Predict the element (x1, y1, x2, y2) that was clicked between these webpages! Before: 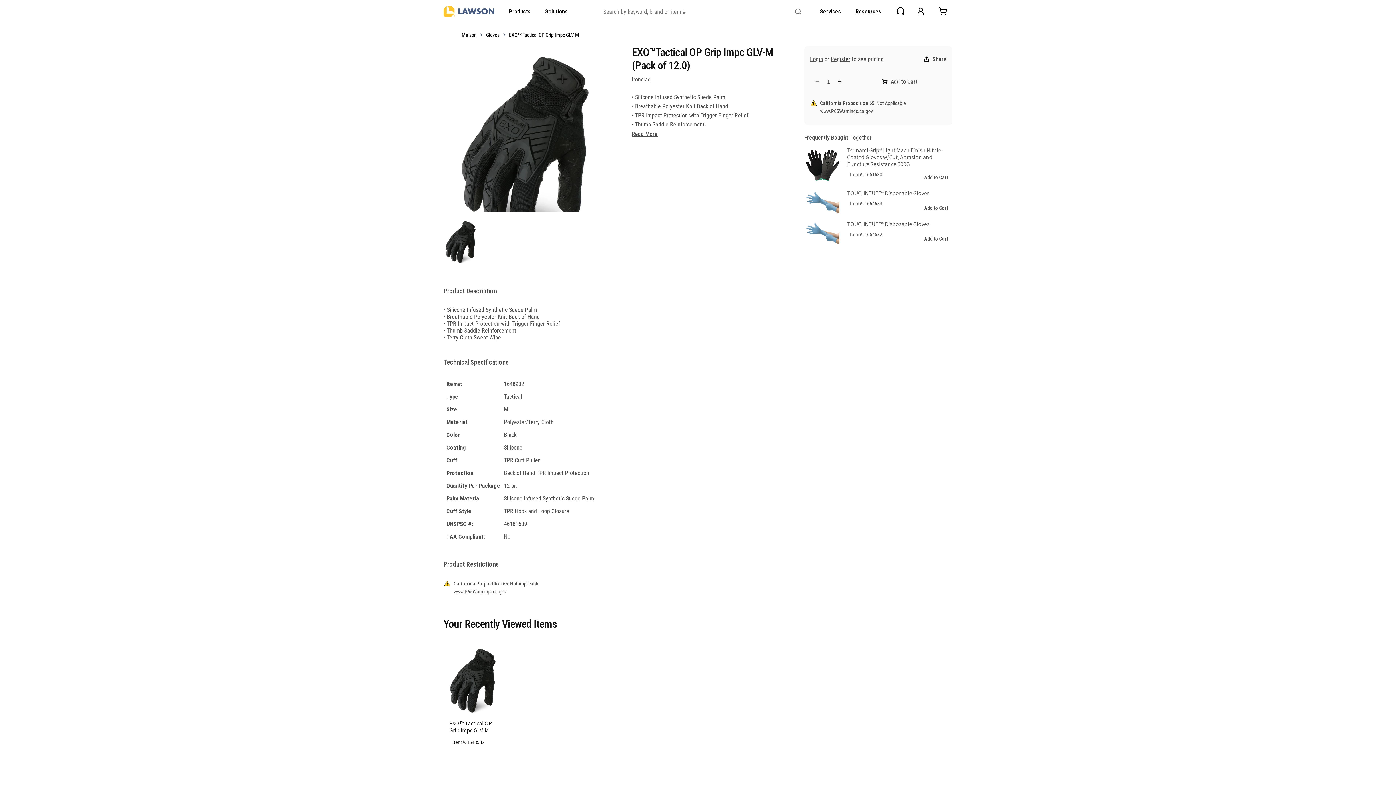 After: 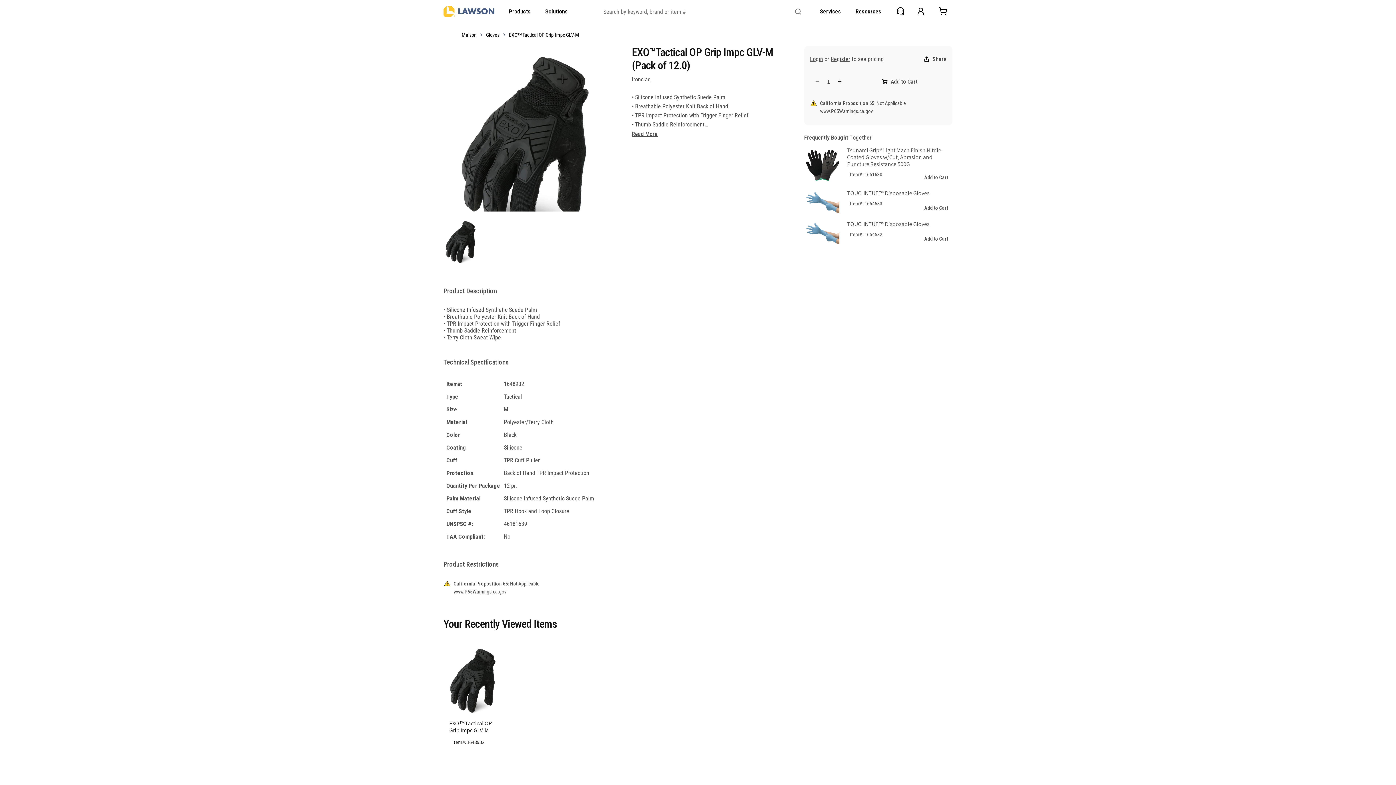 Action: label: EXO™Tactical OP Grip Impc GLV-M
Item#: 1648932 bbox: (443, 642, 502, 764)